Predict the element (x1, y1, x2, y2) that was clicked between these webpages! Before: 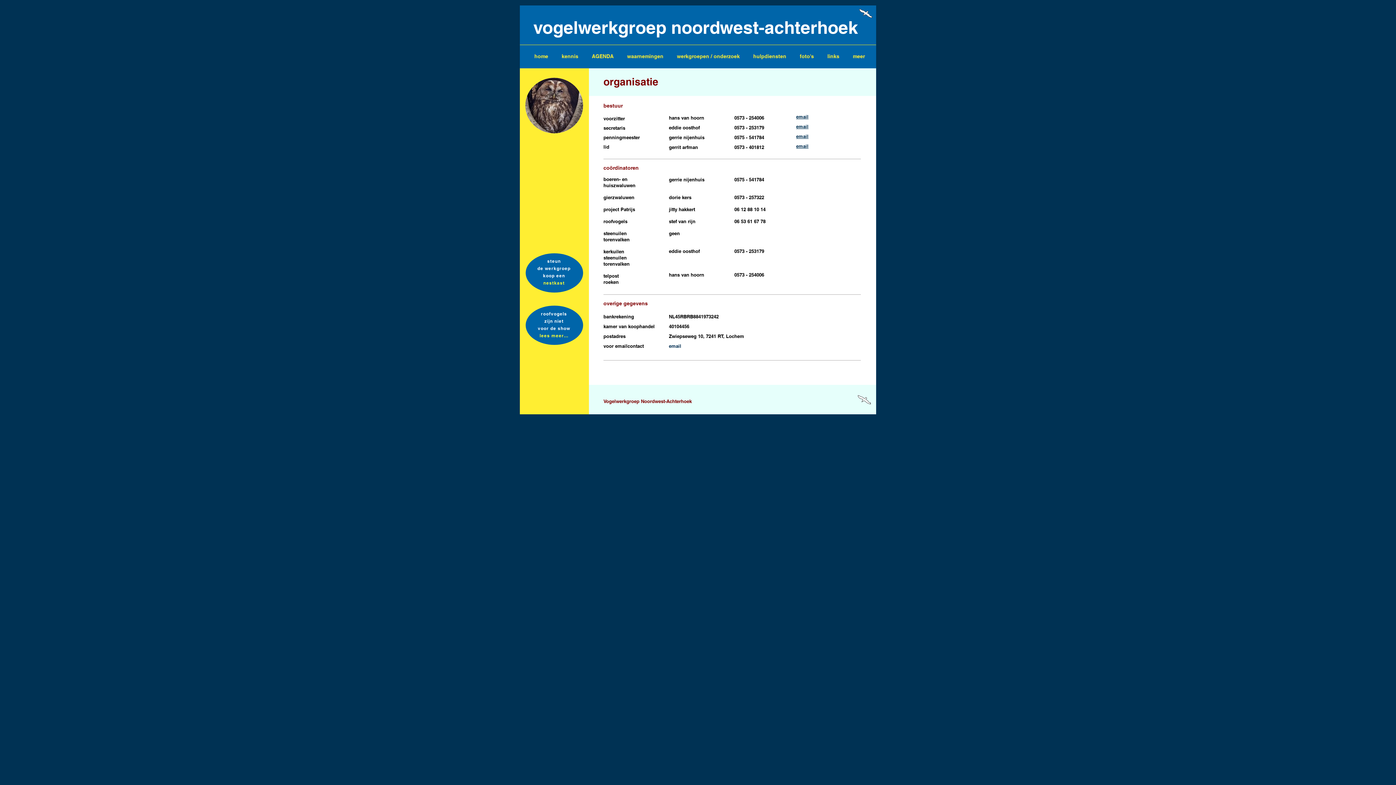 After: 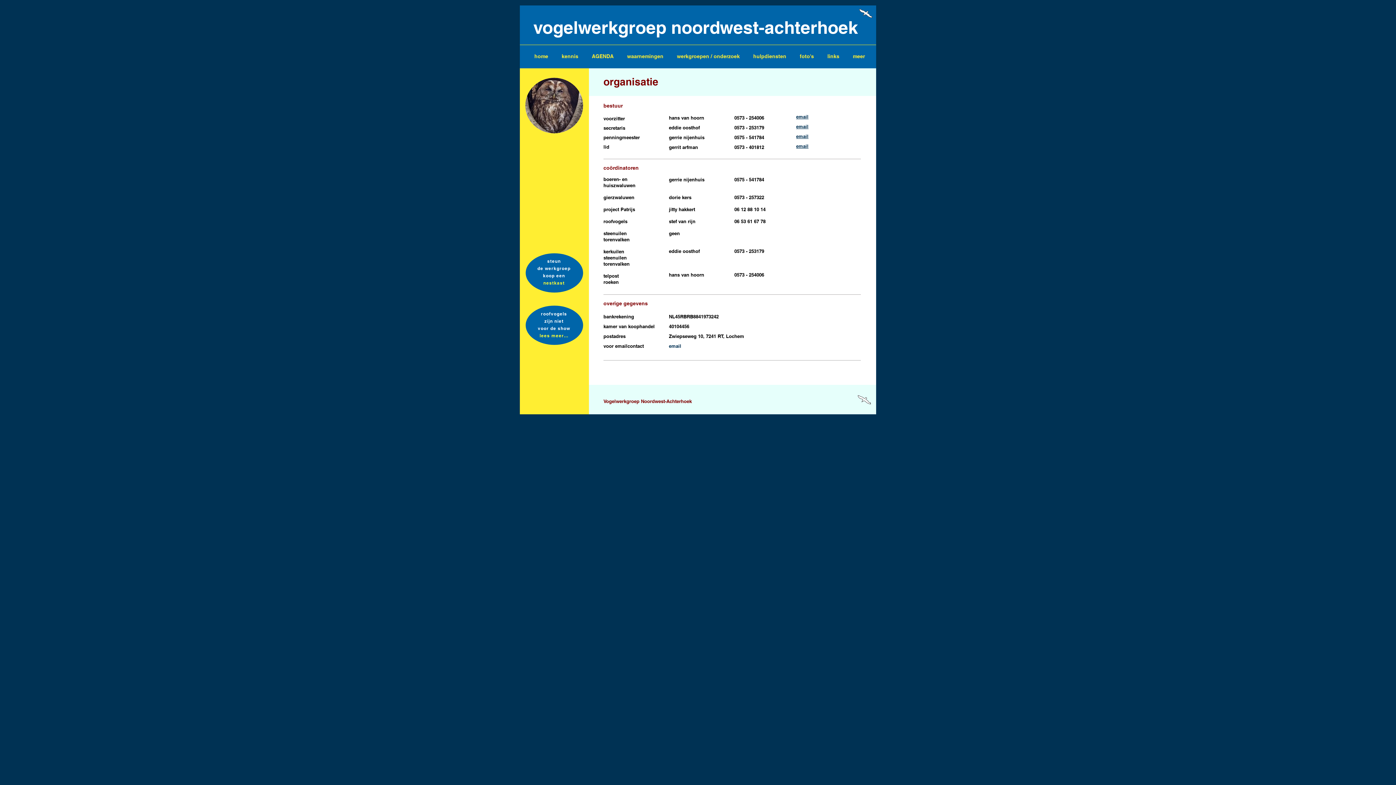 Action: bbox: (669, 343, 681, 349) label: email